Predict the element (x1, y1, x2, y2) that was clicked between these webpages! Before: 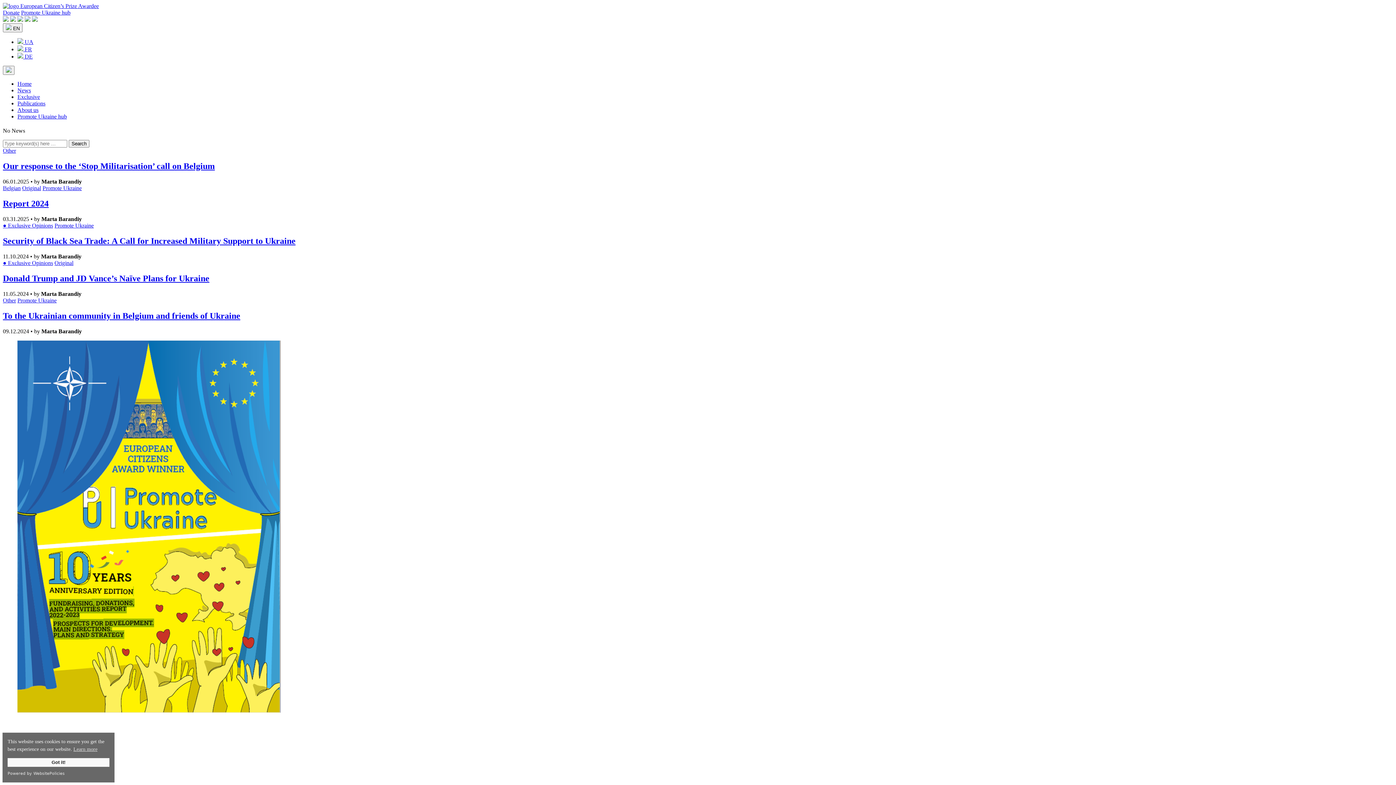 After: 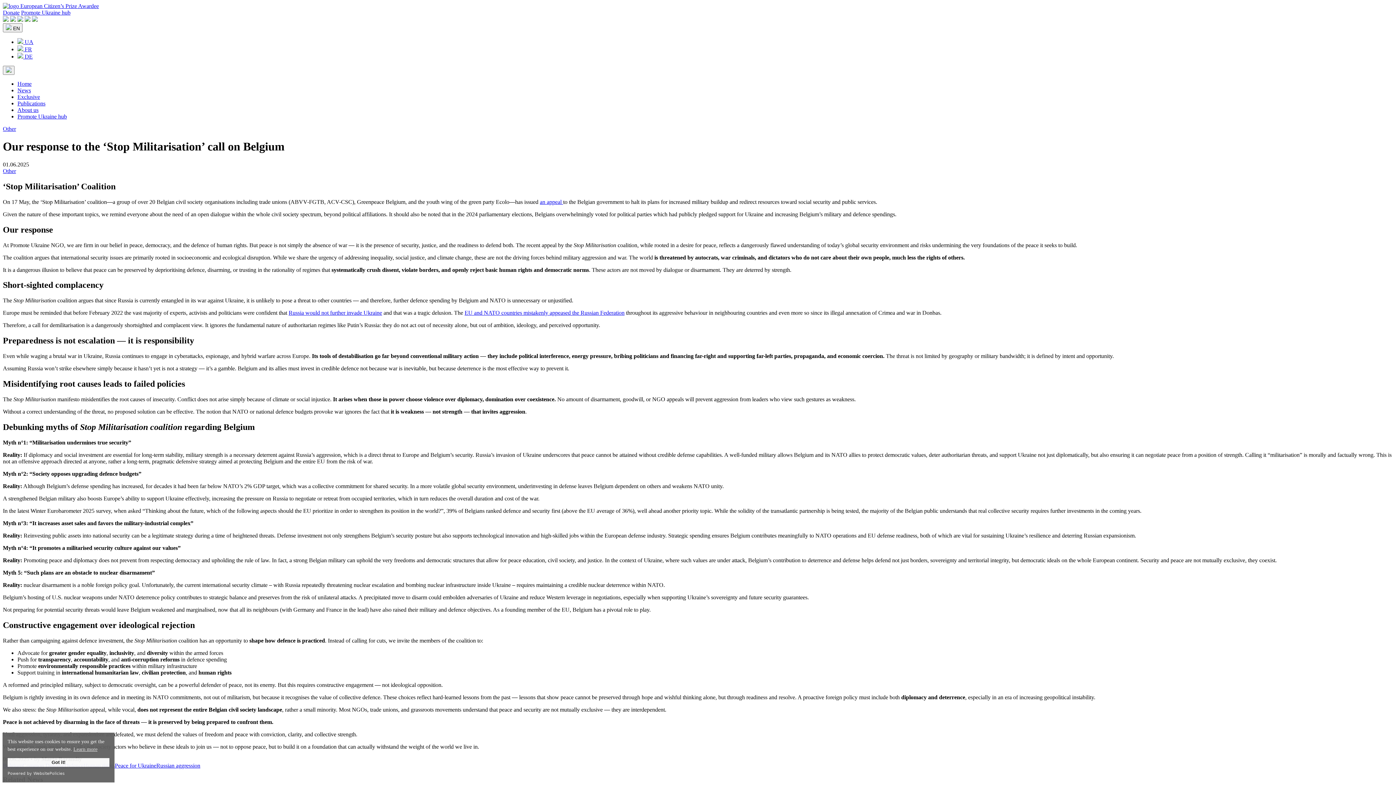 Action: bbox: (2, 161, 214, 171) label: Our response to the ‘Stop Militarisation’ call on Belgium